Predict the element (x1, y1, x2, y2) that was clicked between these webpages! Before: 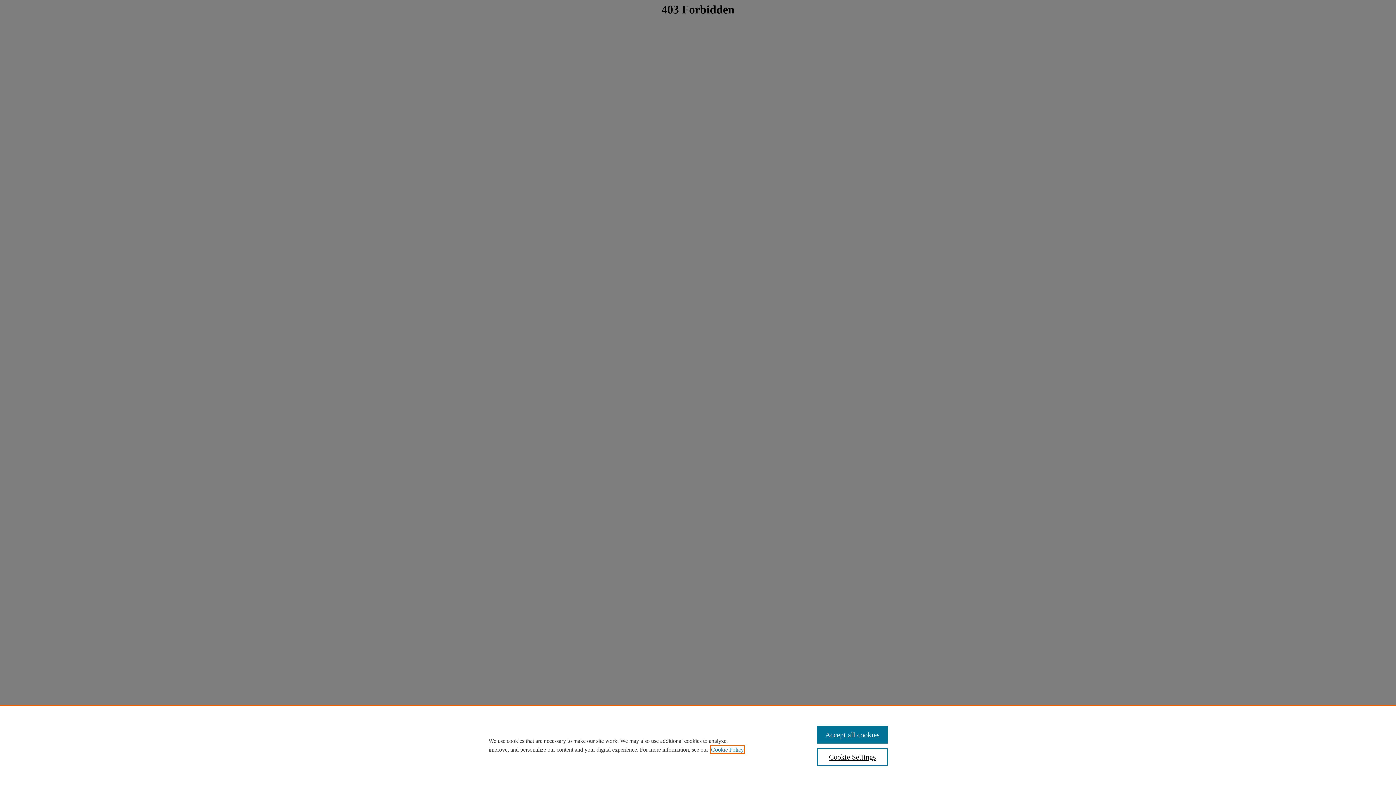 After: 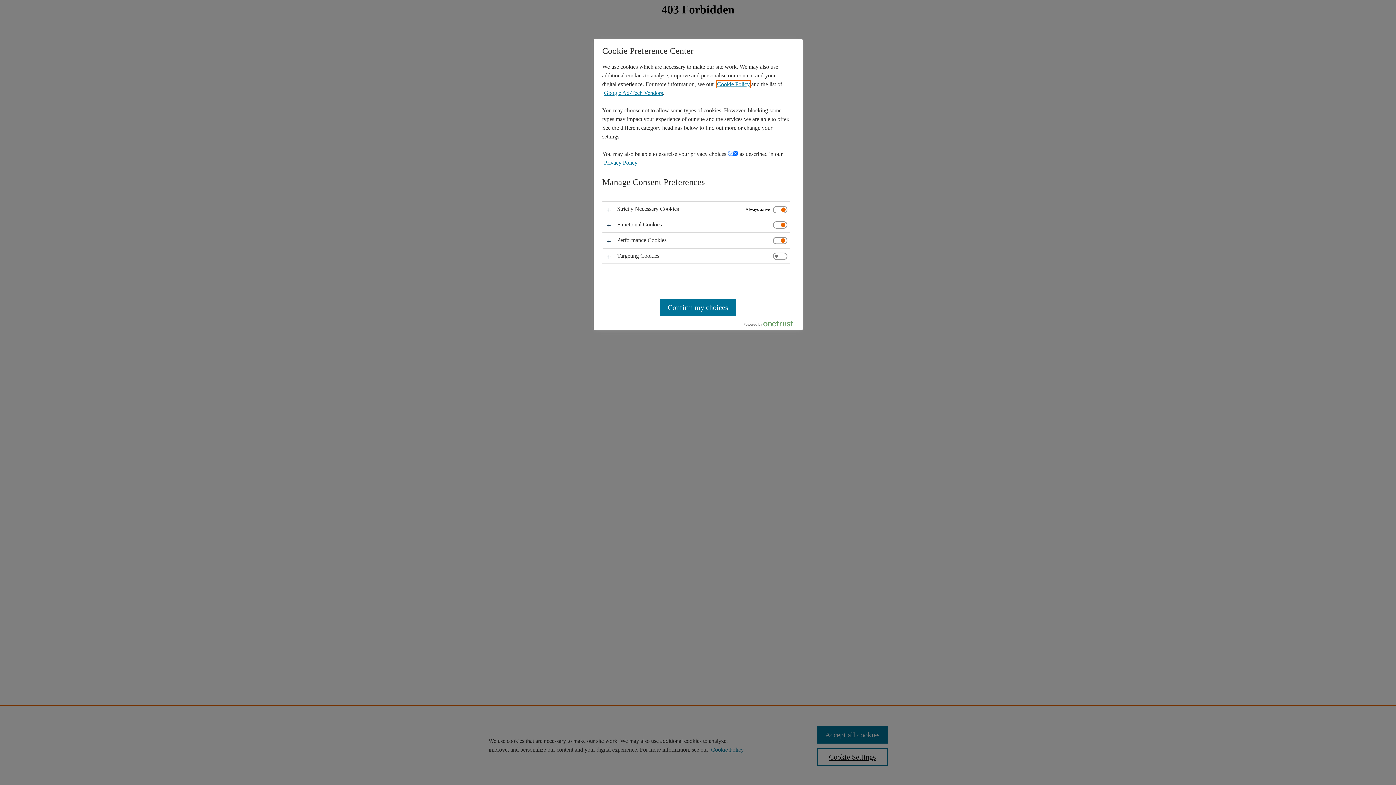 Action: label: Cookie Settings bbox: (817, 748, 887, 766)